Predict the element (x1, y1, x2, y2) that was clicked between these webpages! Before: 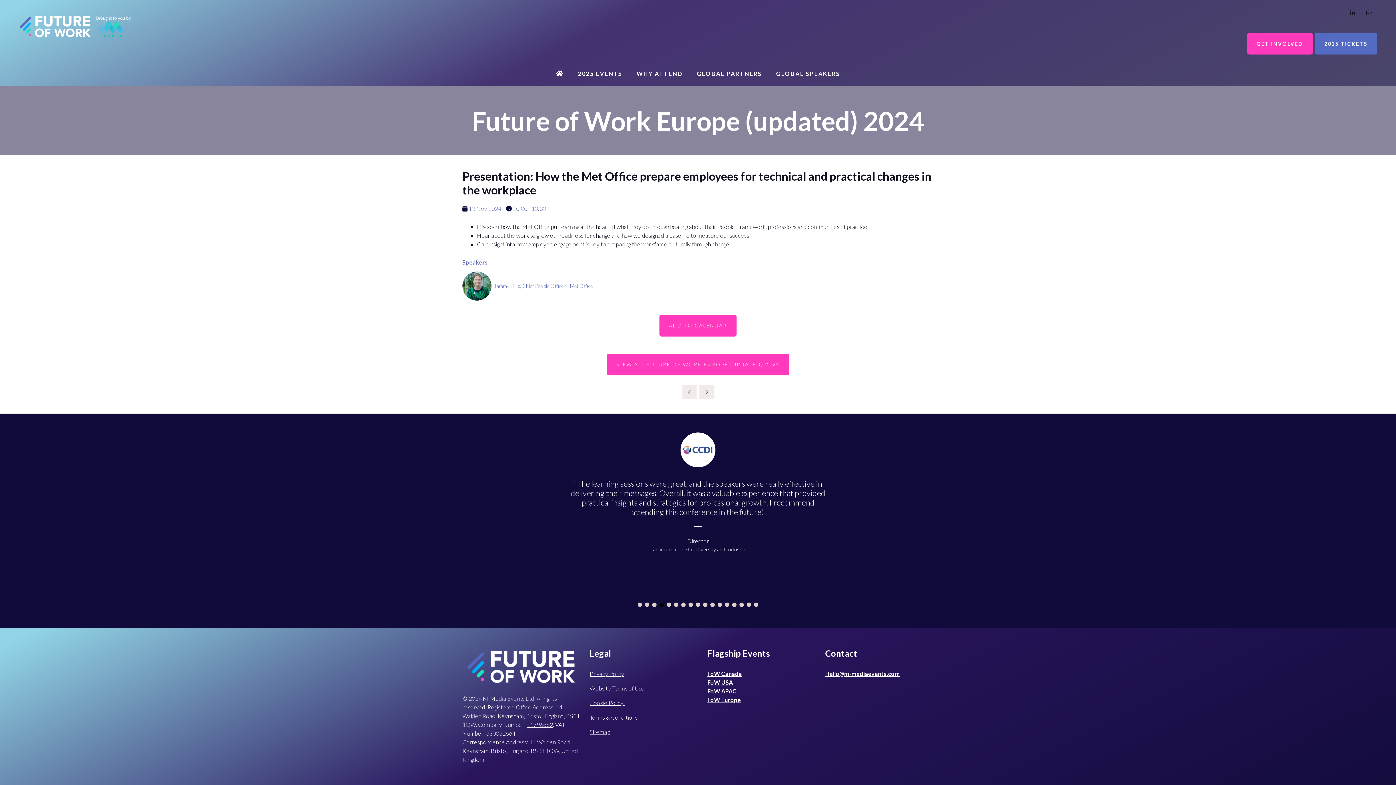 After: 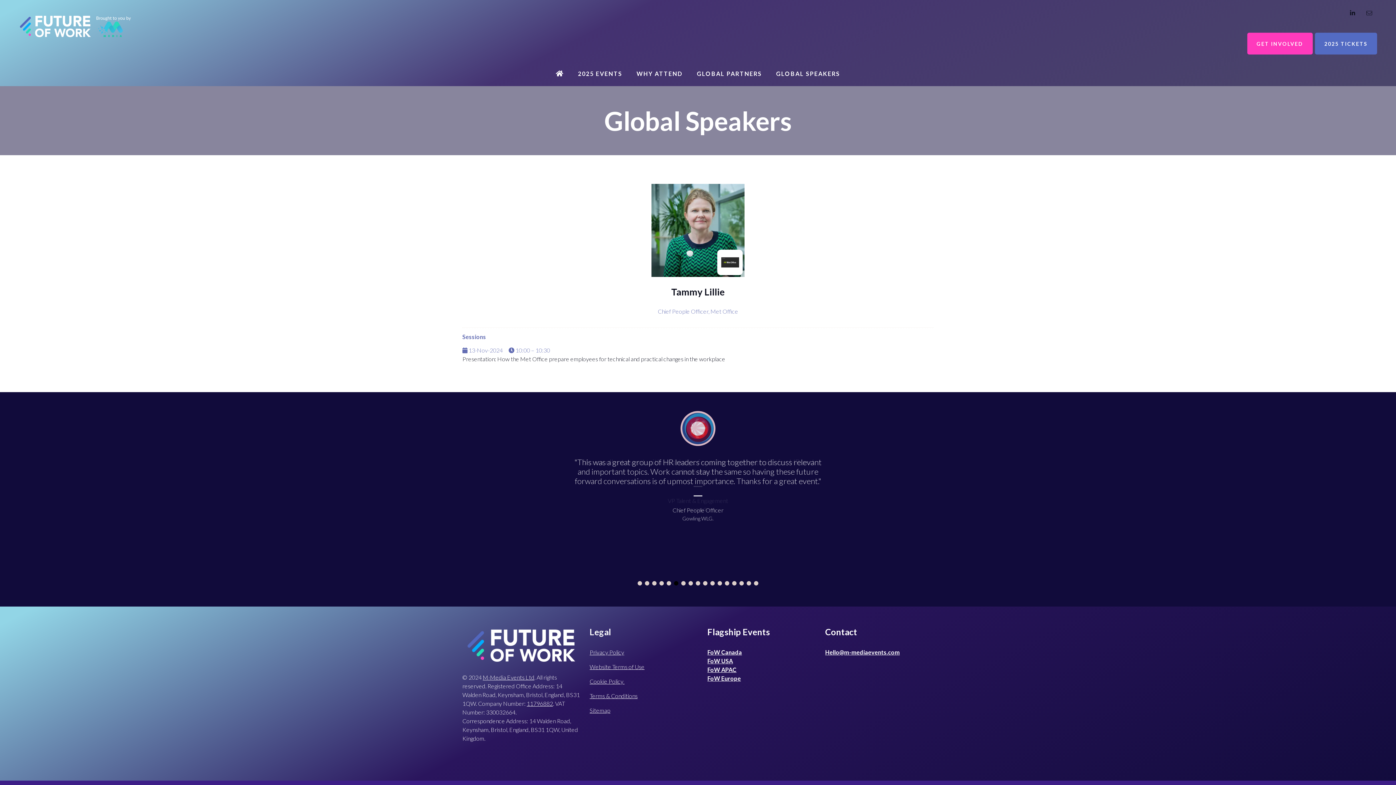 Action: bbox: (494, 282, 592, 289) label: Tammy Lillie, Chief People Officer - Met Office